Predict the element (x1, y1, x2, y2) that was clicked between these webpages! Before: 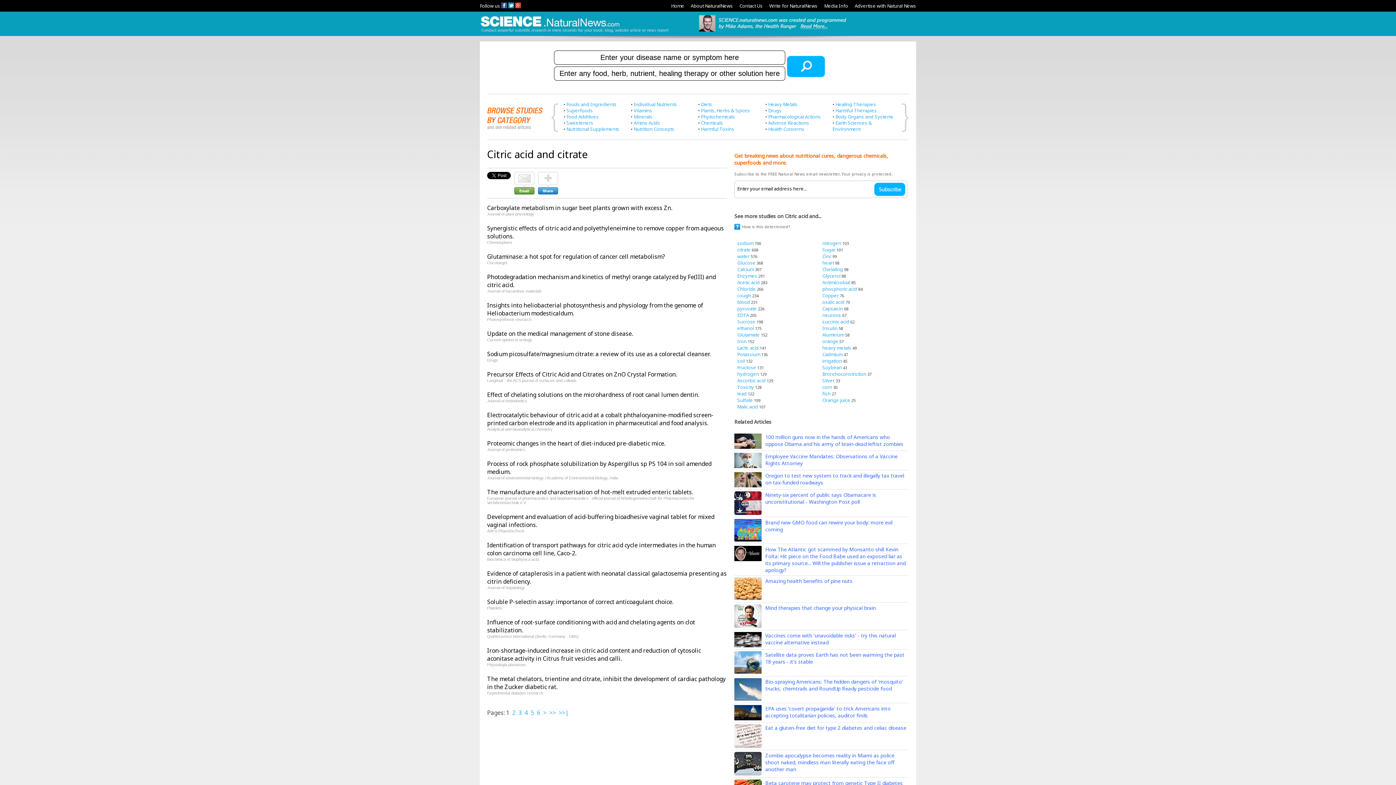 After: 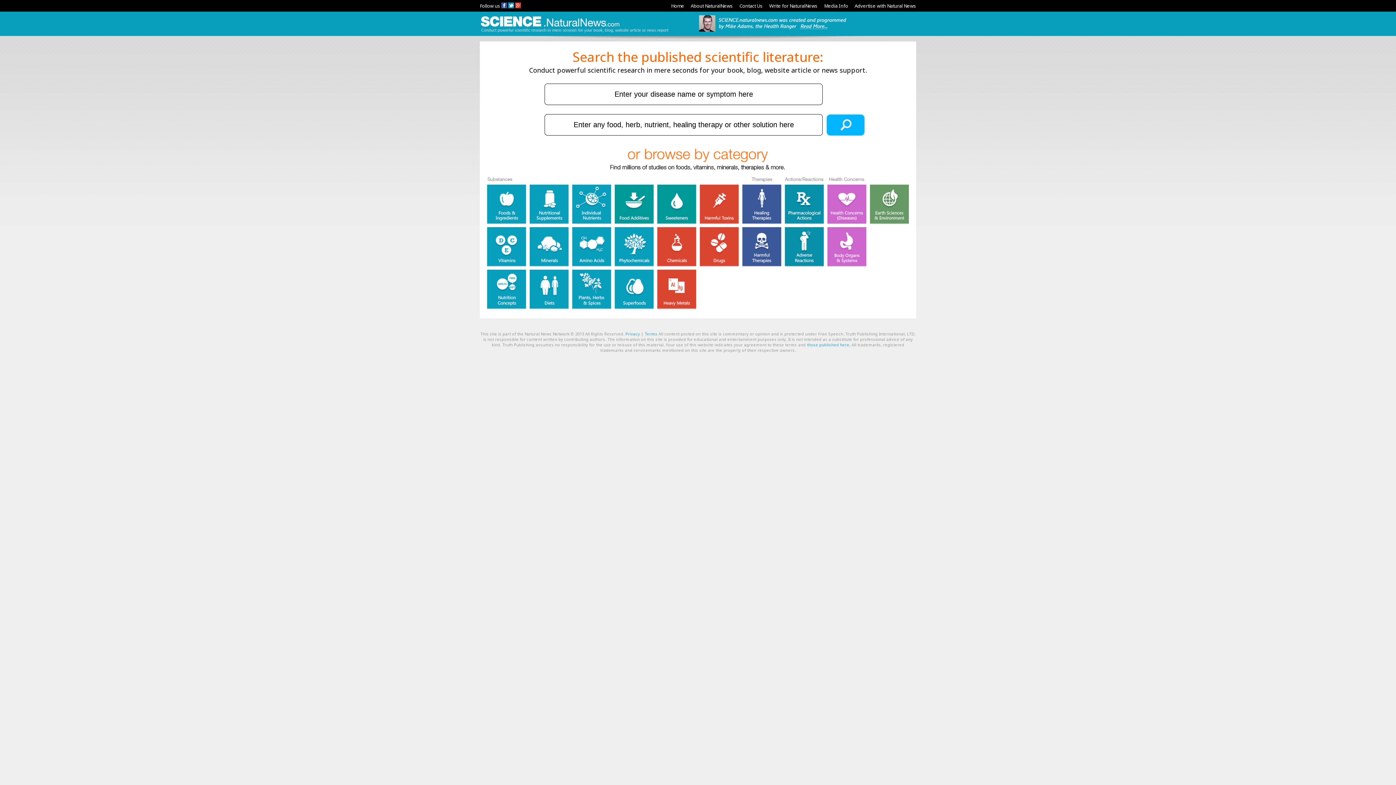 Action: bbox: (671, 2, 684, 9) label: Home